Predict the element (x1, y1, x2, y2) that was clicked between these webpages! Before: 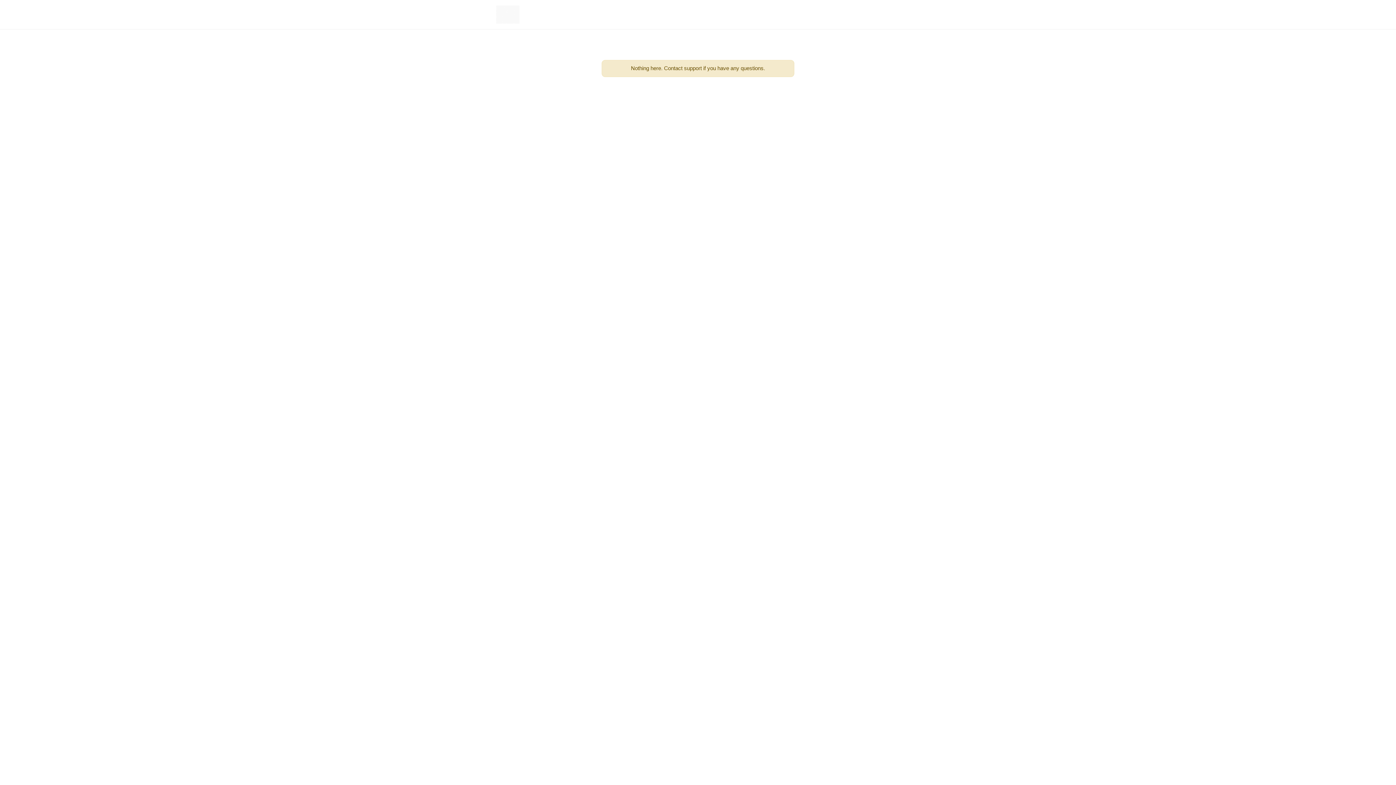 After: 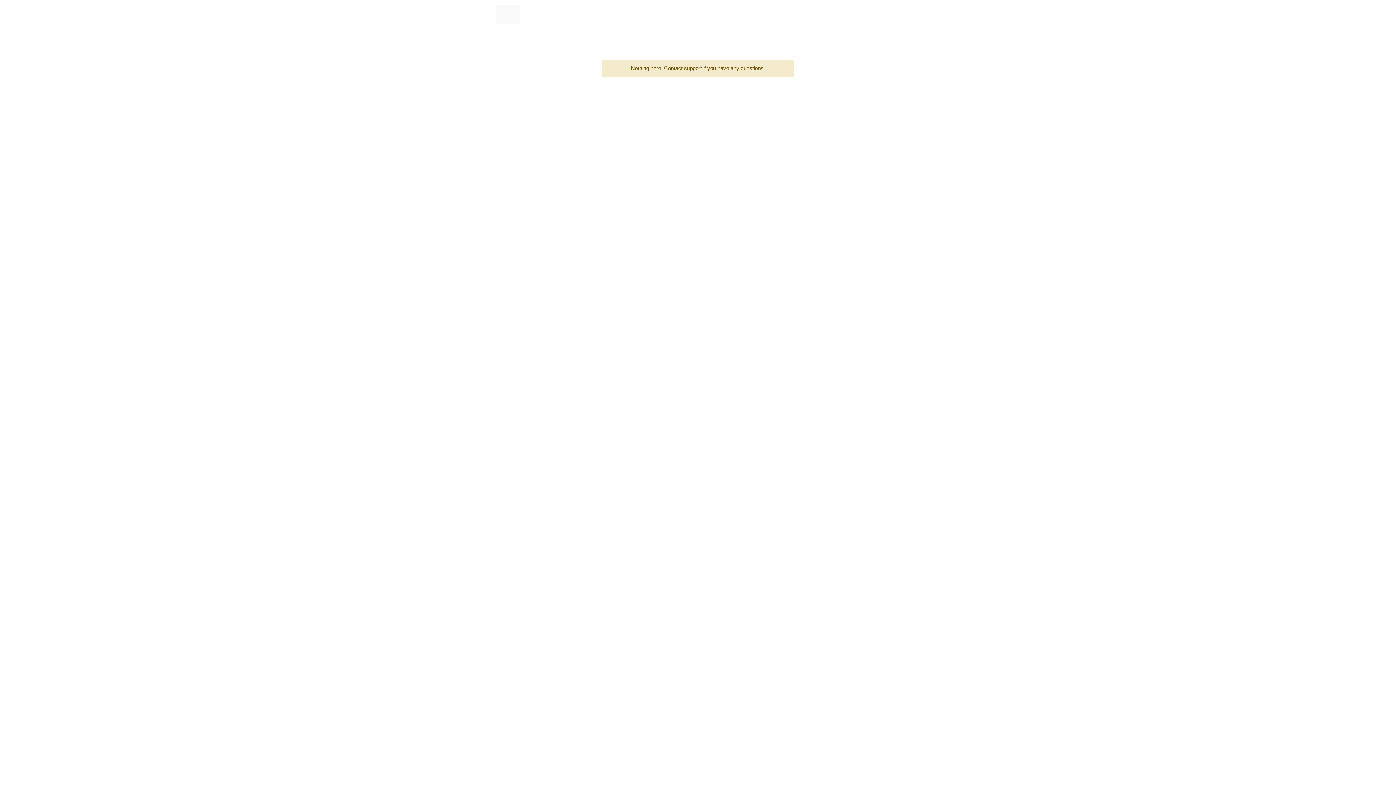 Action: bbox: (496, 10, 519, 17)